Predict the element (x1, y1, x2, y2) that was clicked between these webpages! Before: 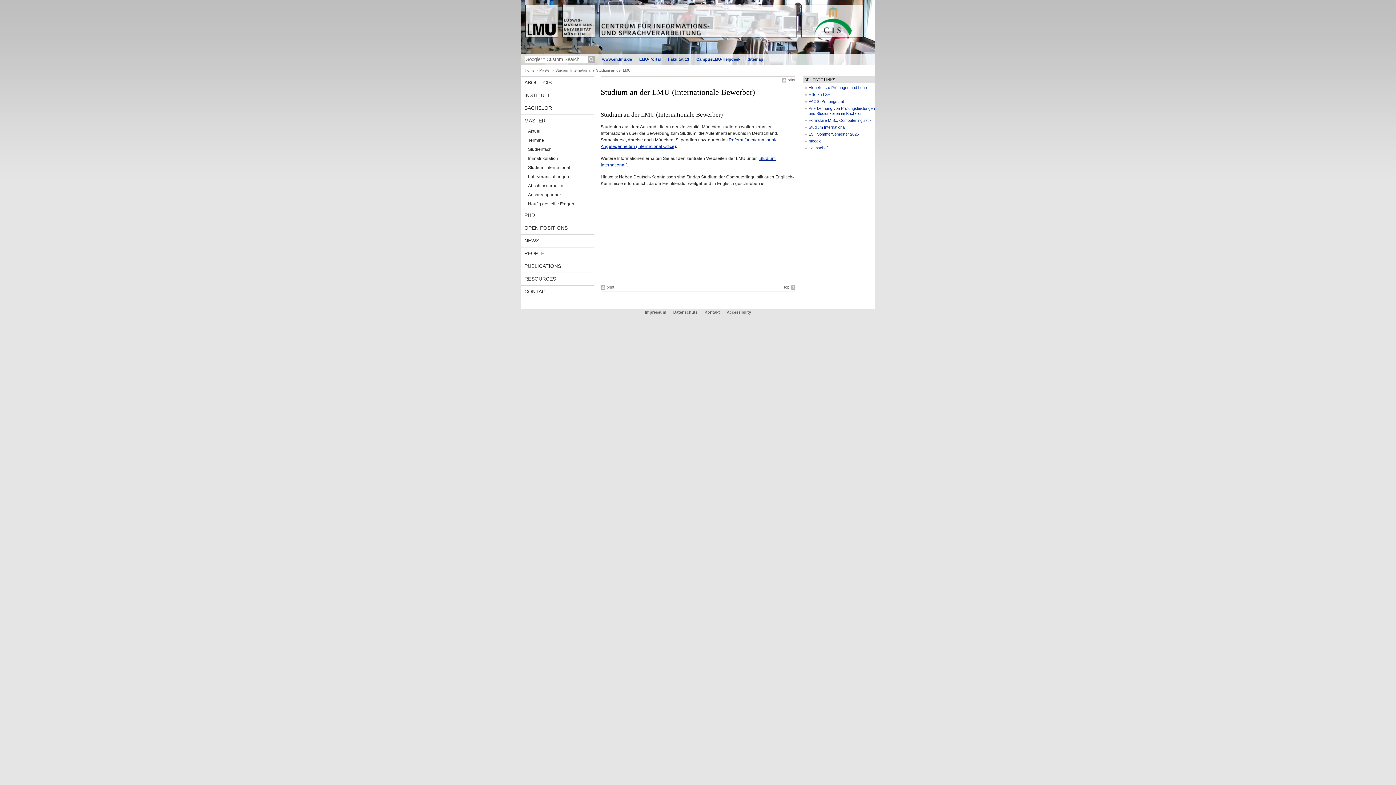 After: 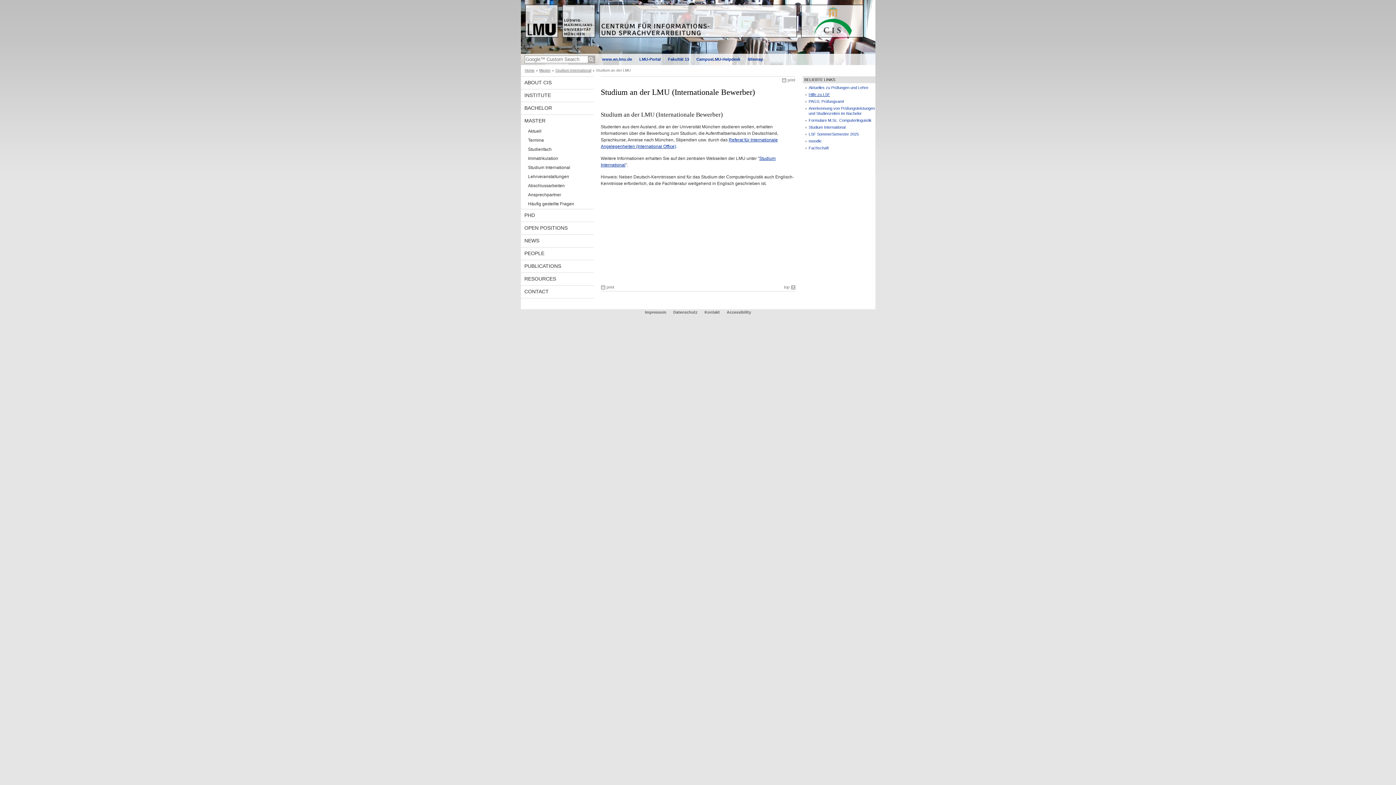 Action: bbox: (808, 92, 830, 96) label: Hilfe zu LSF